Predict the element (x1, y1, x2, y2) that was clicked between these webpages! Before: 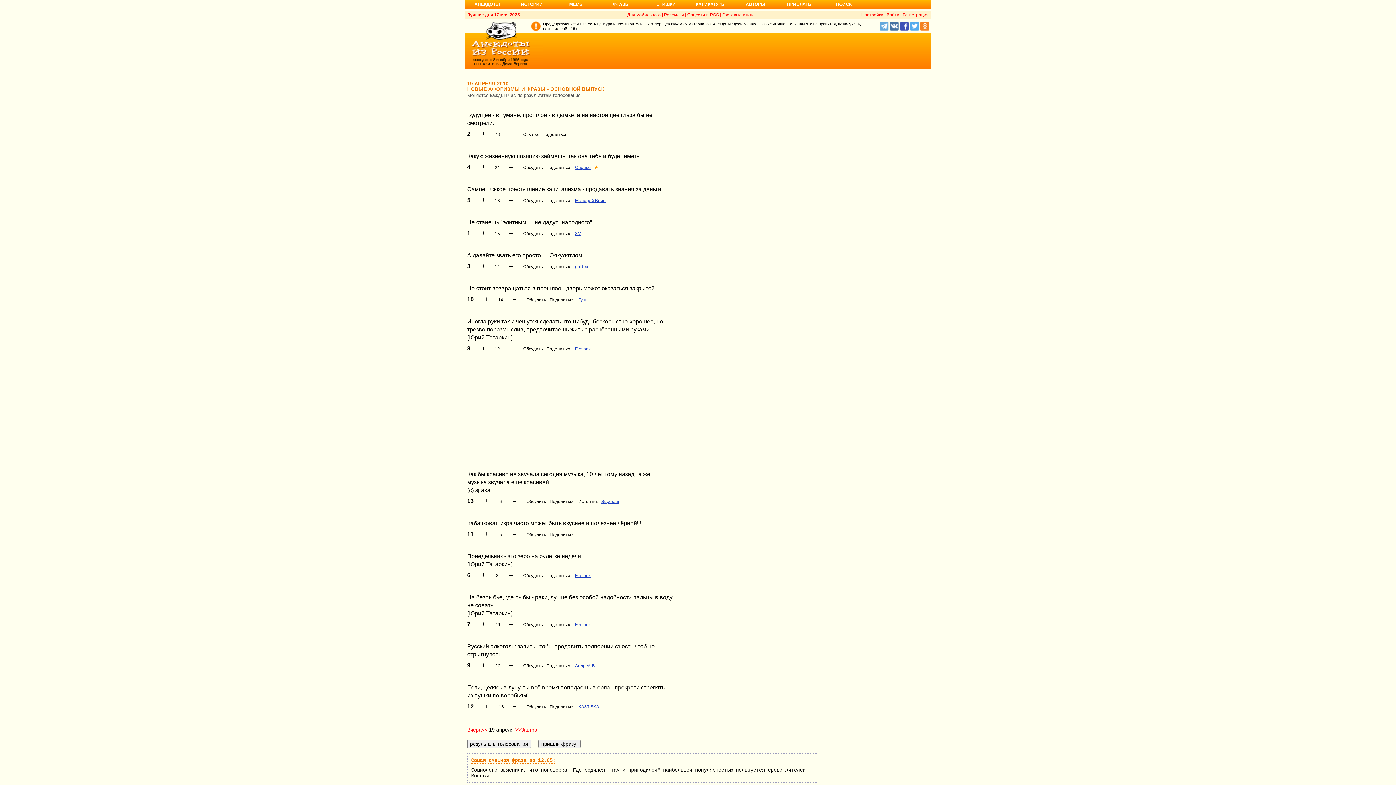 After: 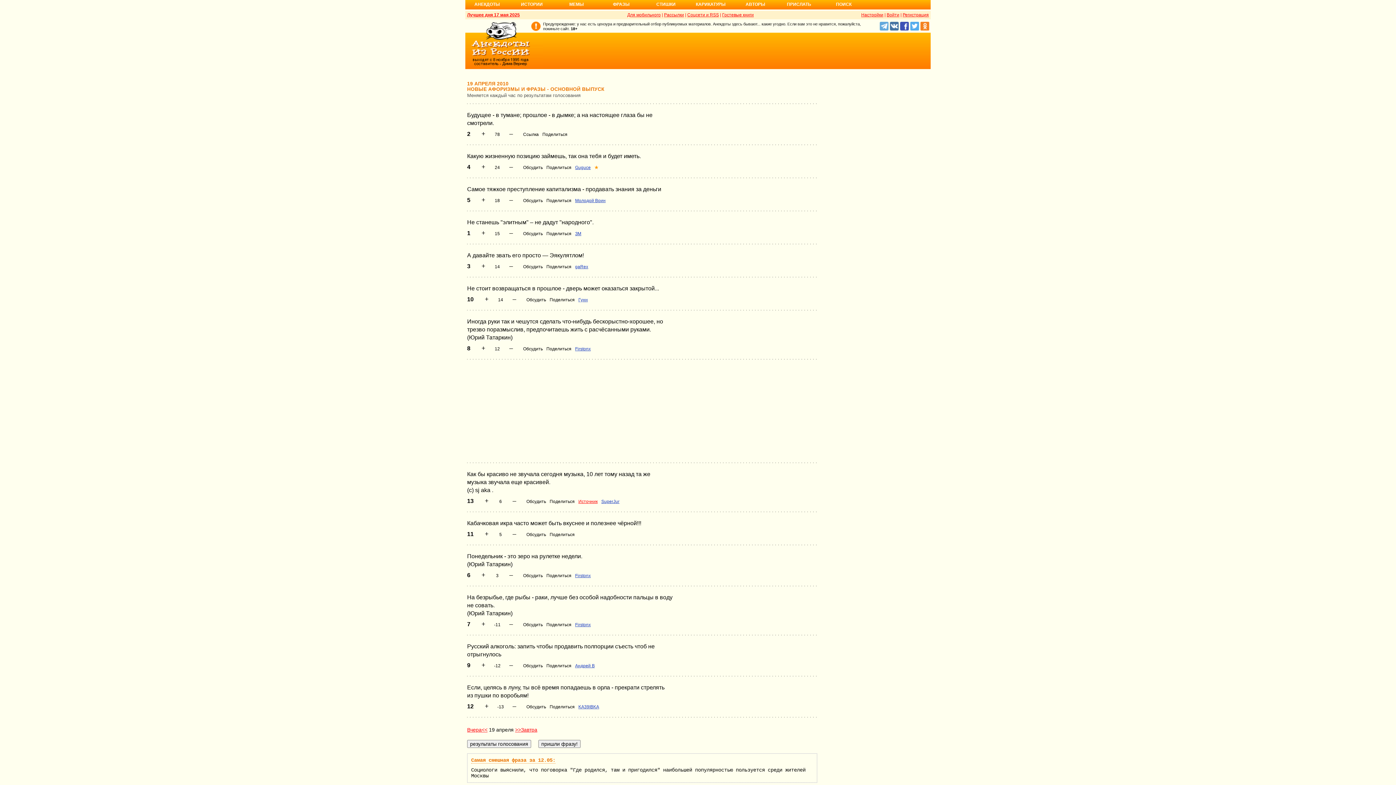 Action: bbox: (578, 499, 597, 504) label: Источник